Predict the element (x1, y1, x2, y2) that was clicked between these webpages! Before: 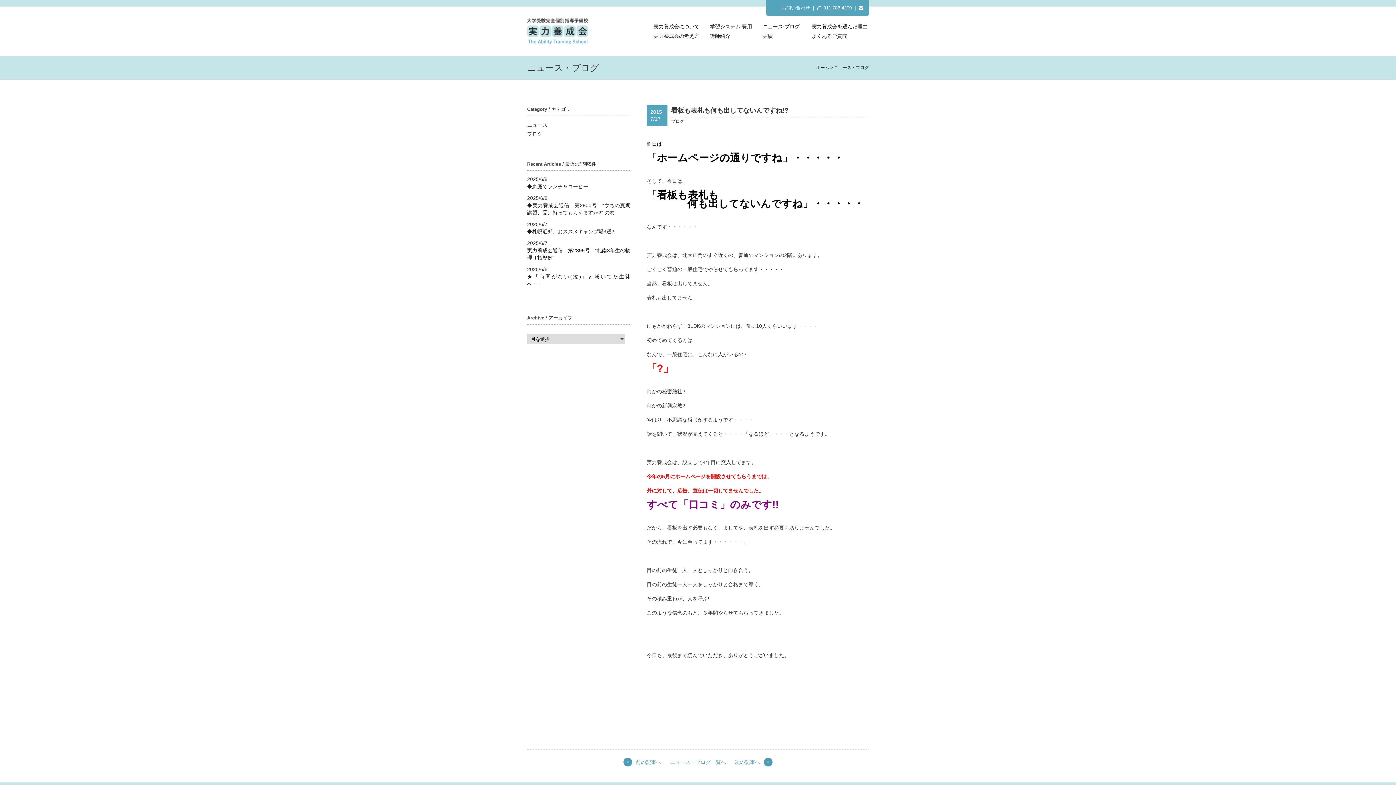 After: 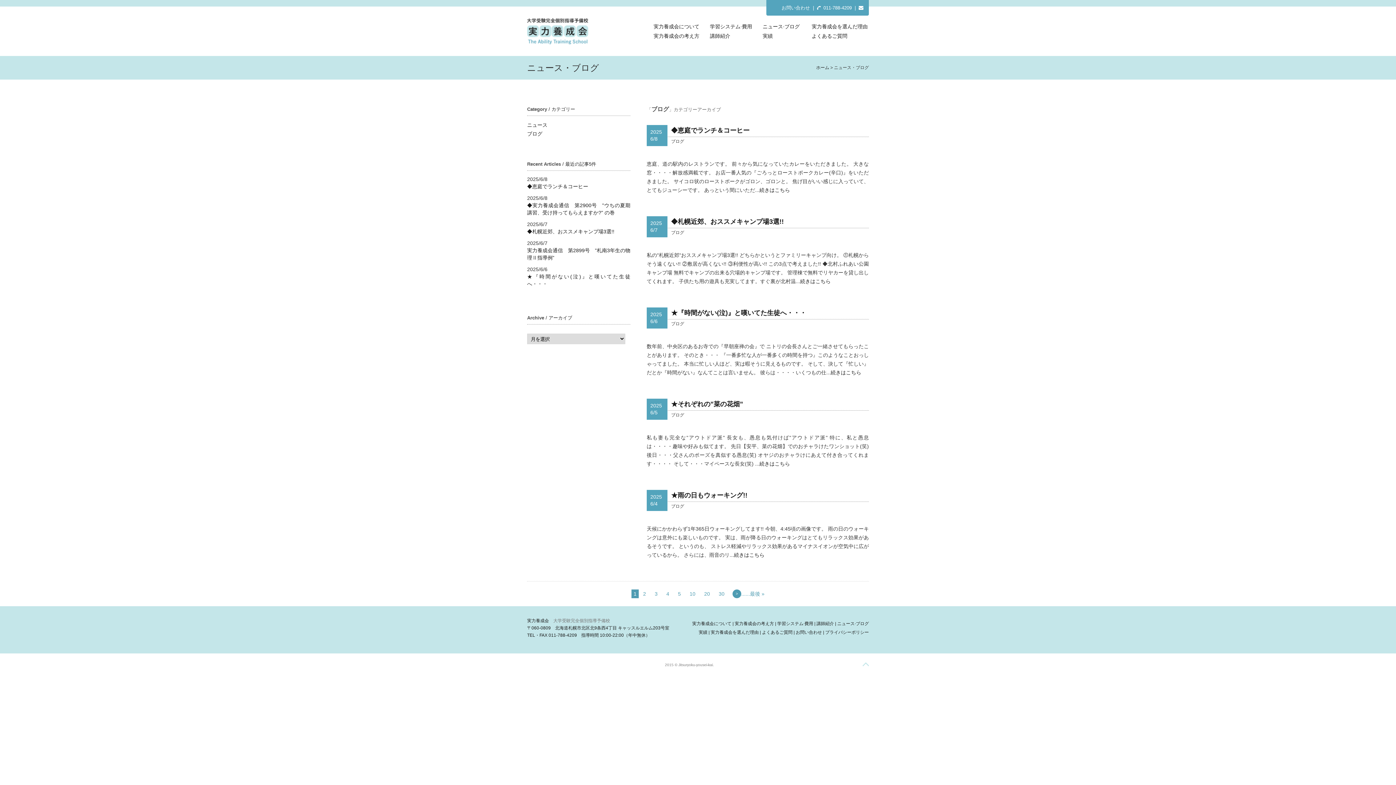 Action: label: ブログ bbox: (527, 130, 542, 136)